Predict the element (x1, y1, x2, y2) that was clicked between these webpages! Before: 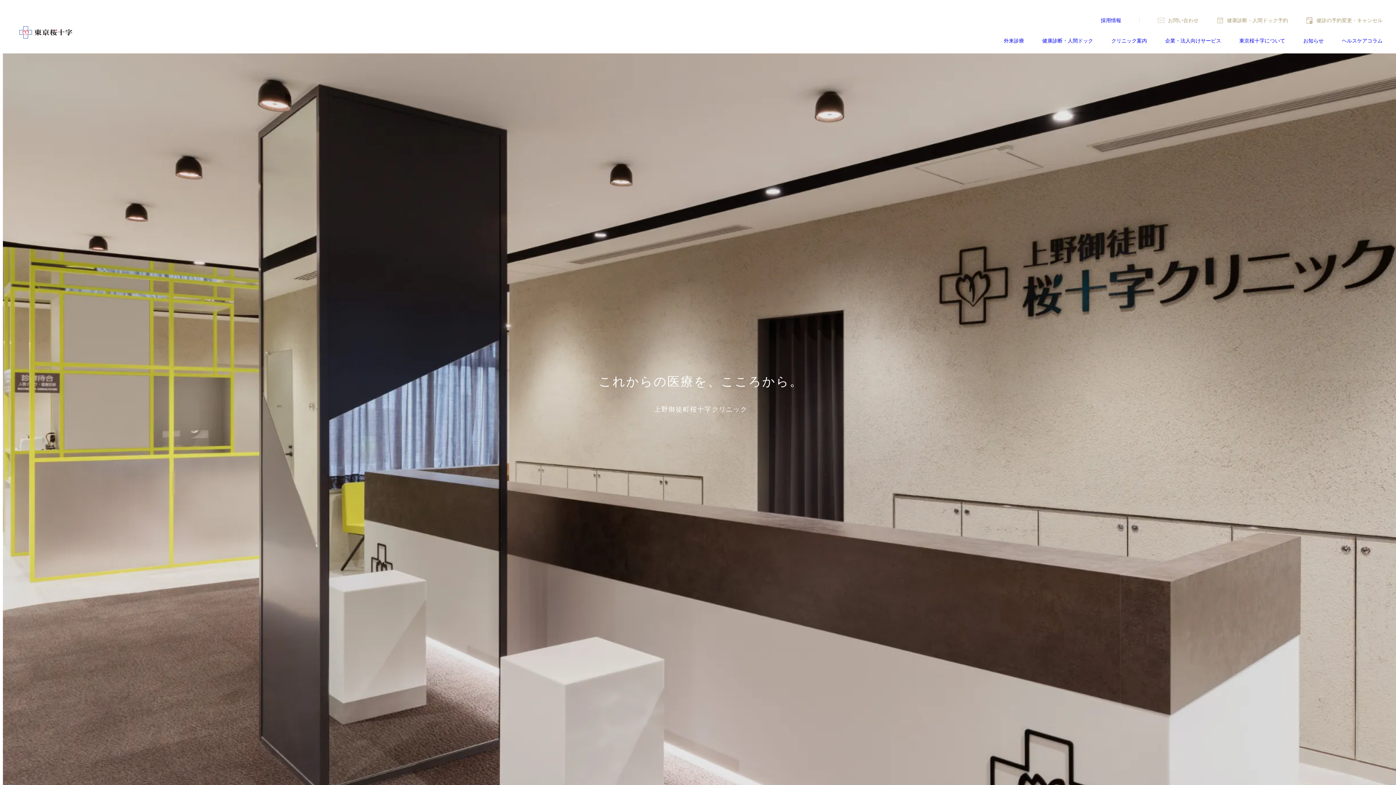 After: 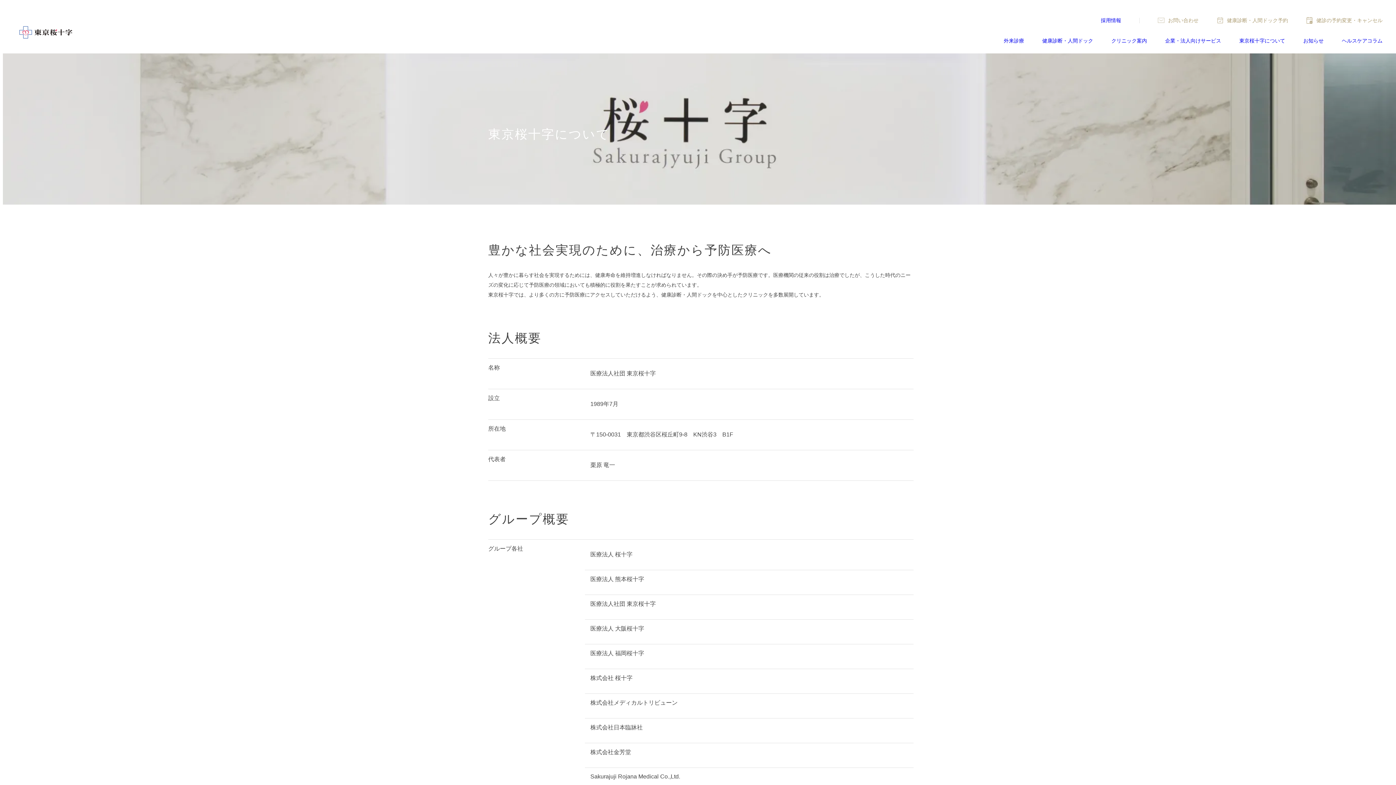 Action: bbox: (1239, 38, 1285, 43) label: 東京桜十字について